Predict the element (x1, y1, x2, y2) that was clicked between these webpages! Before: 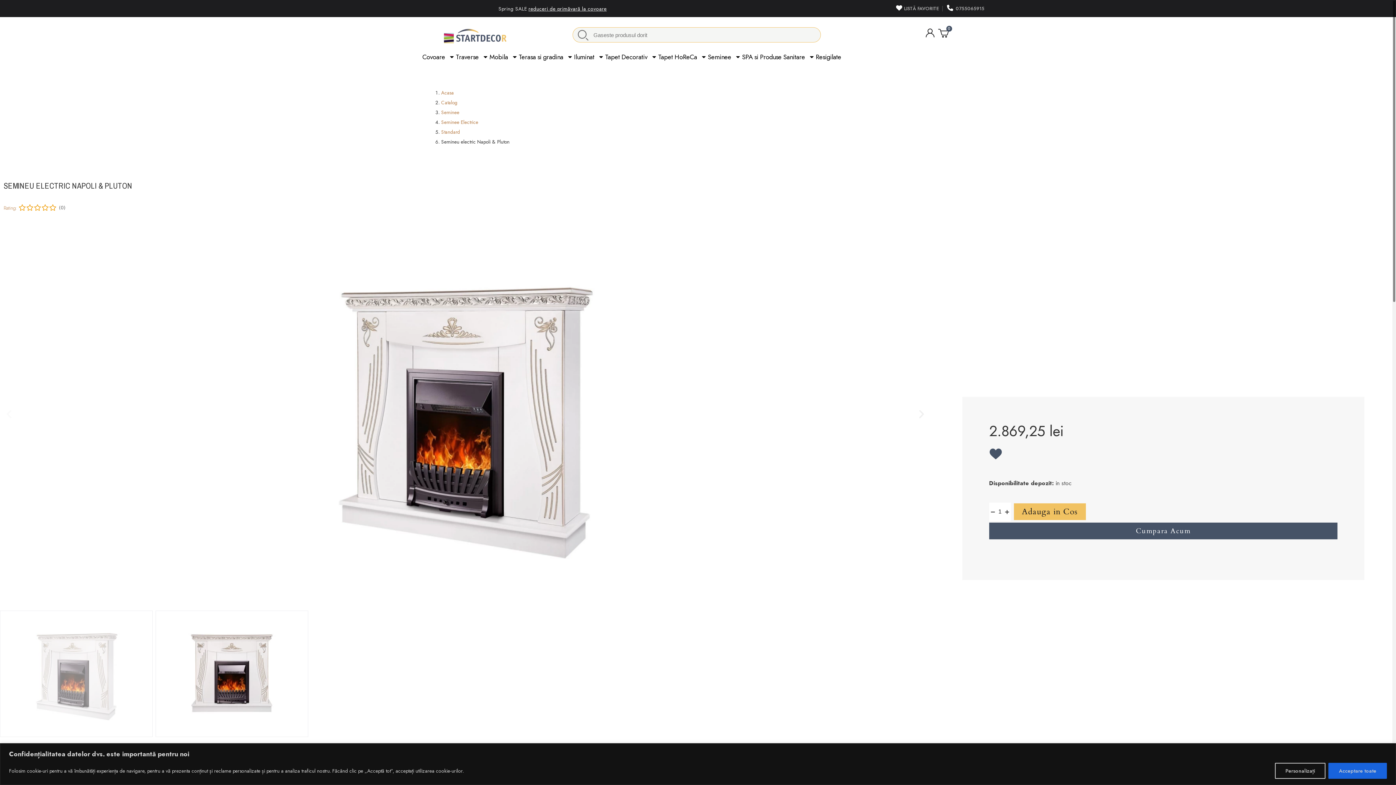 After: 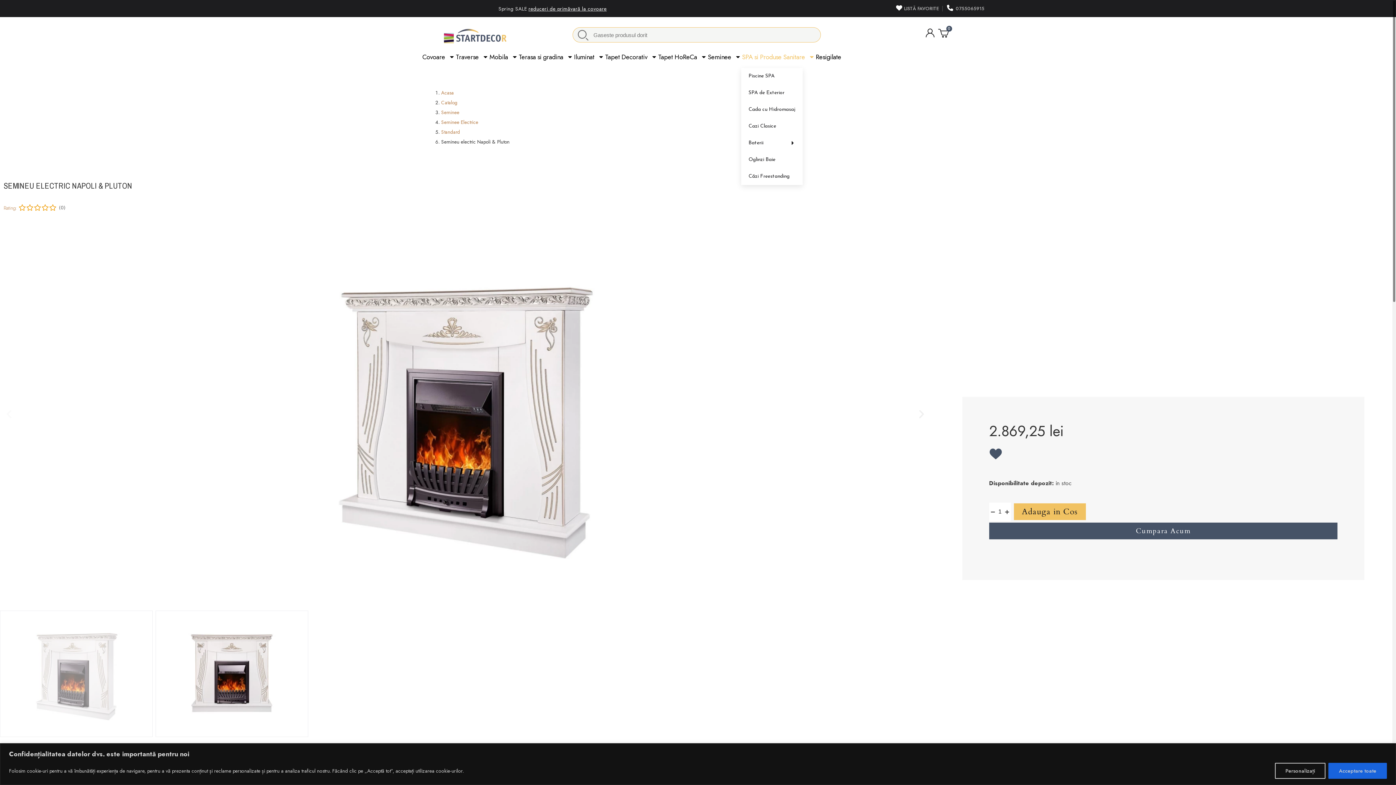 Action: bbox: (741, 49, 815, 64) label: SPA si Produse Sanitare